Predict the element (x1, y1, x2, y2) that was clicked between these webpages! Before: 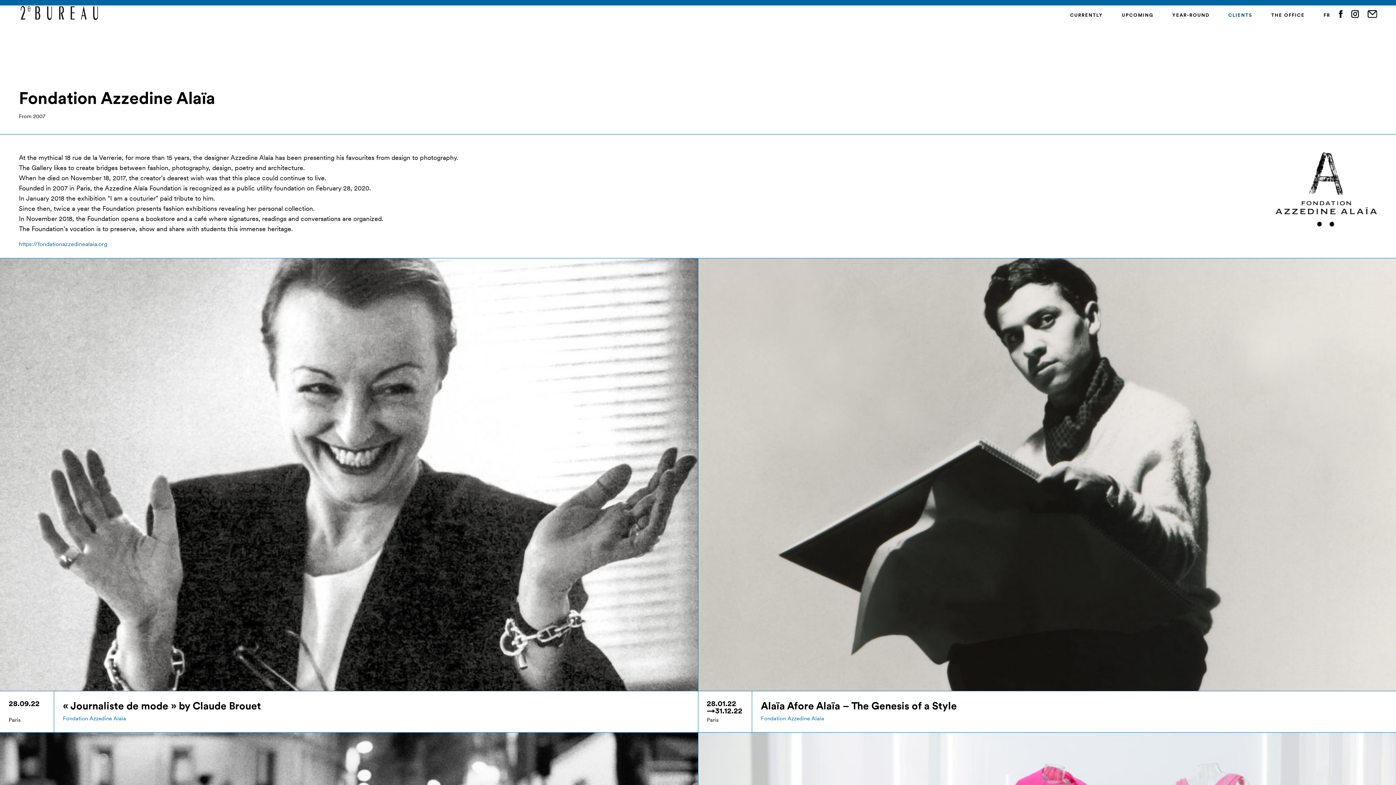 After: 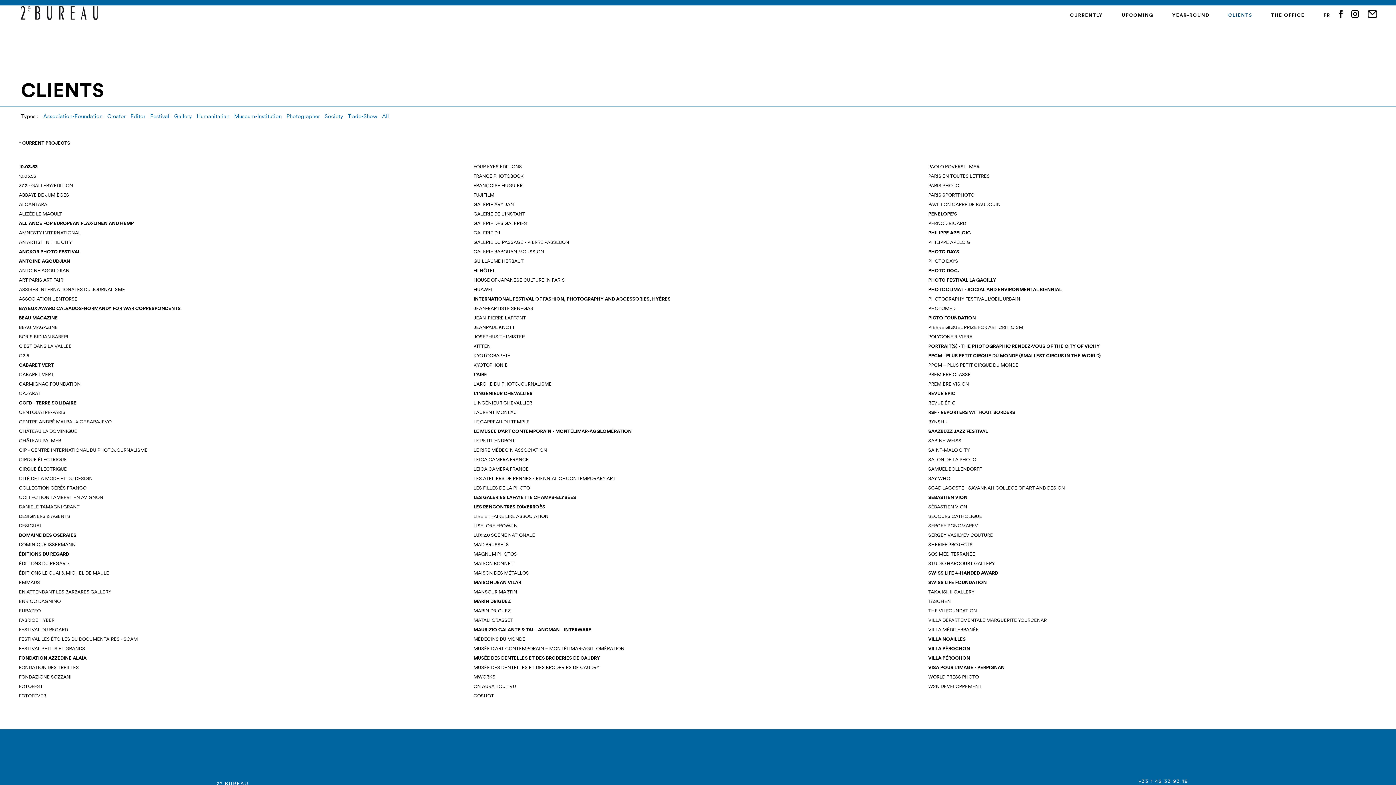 Action: label: CLIENTS bbox: (1228, 12, 1252, 18)